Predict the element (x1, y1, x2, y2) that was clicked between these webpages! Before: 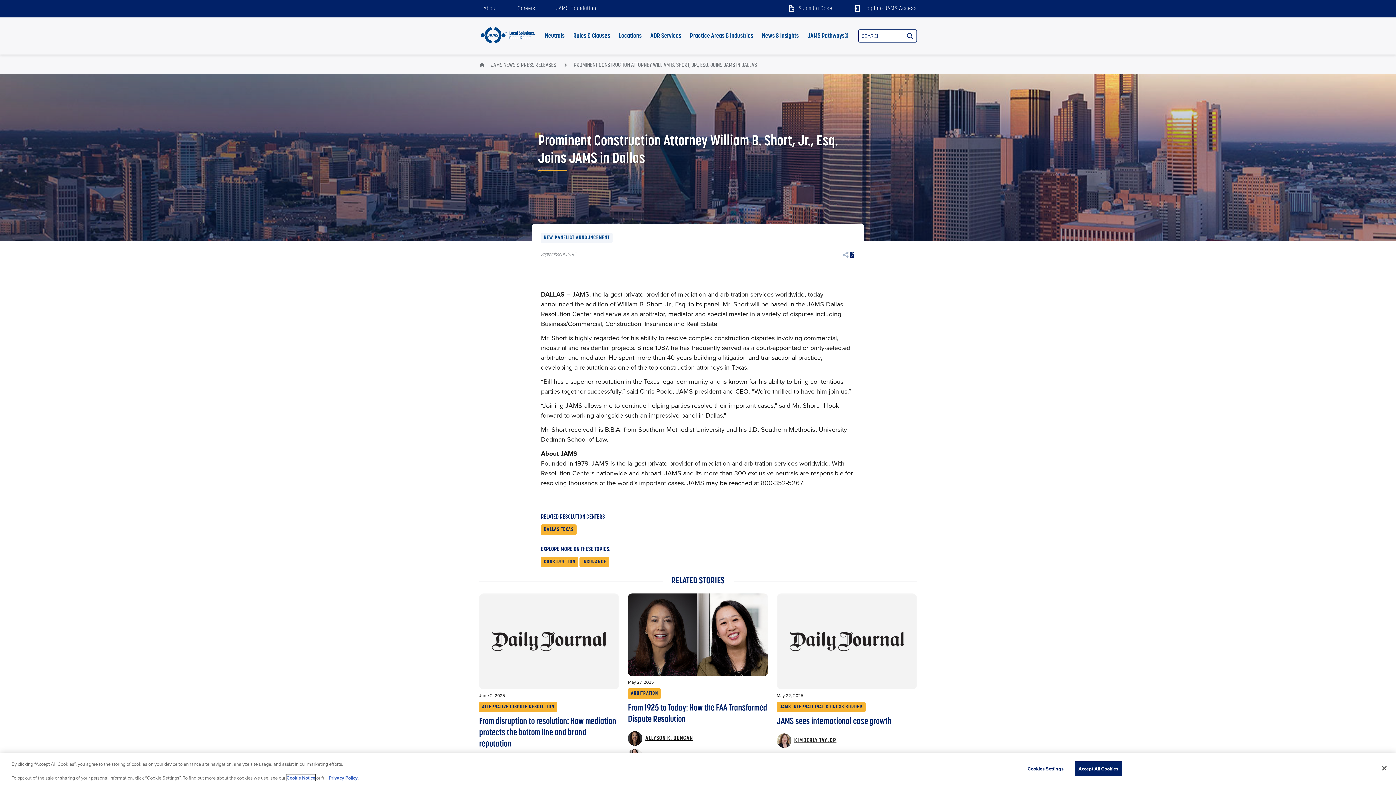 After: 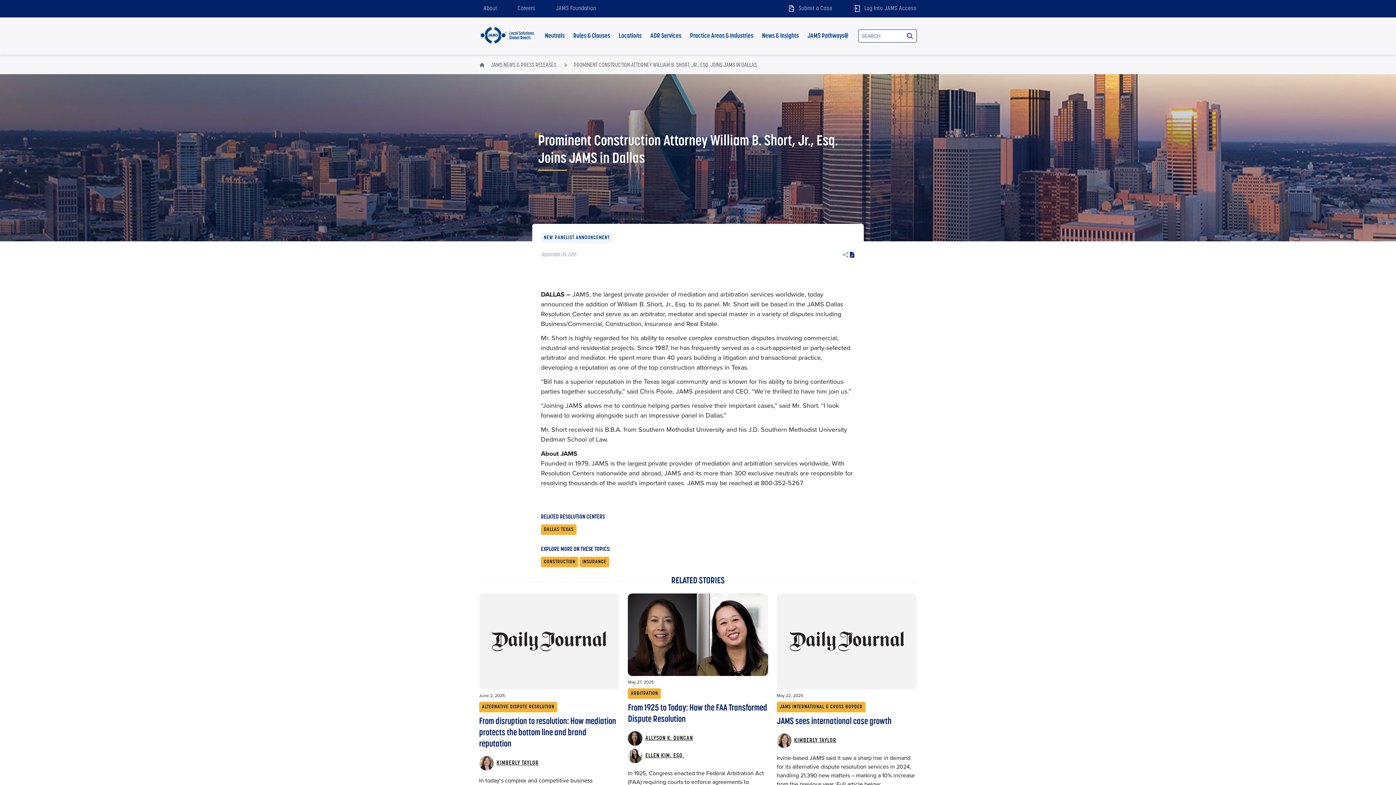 Action: label: Accept All Cookies bbox: (1074, 761, 1122, 776)